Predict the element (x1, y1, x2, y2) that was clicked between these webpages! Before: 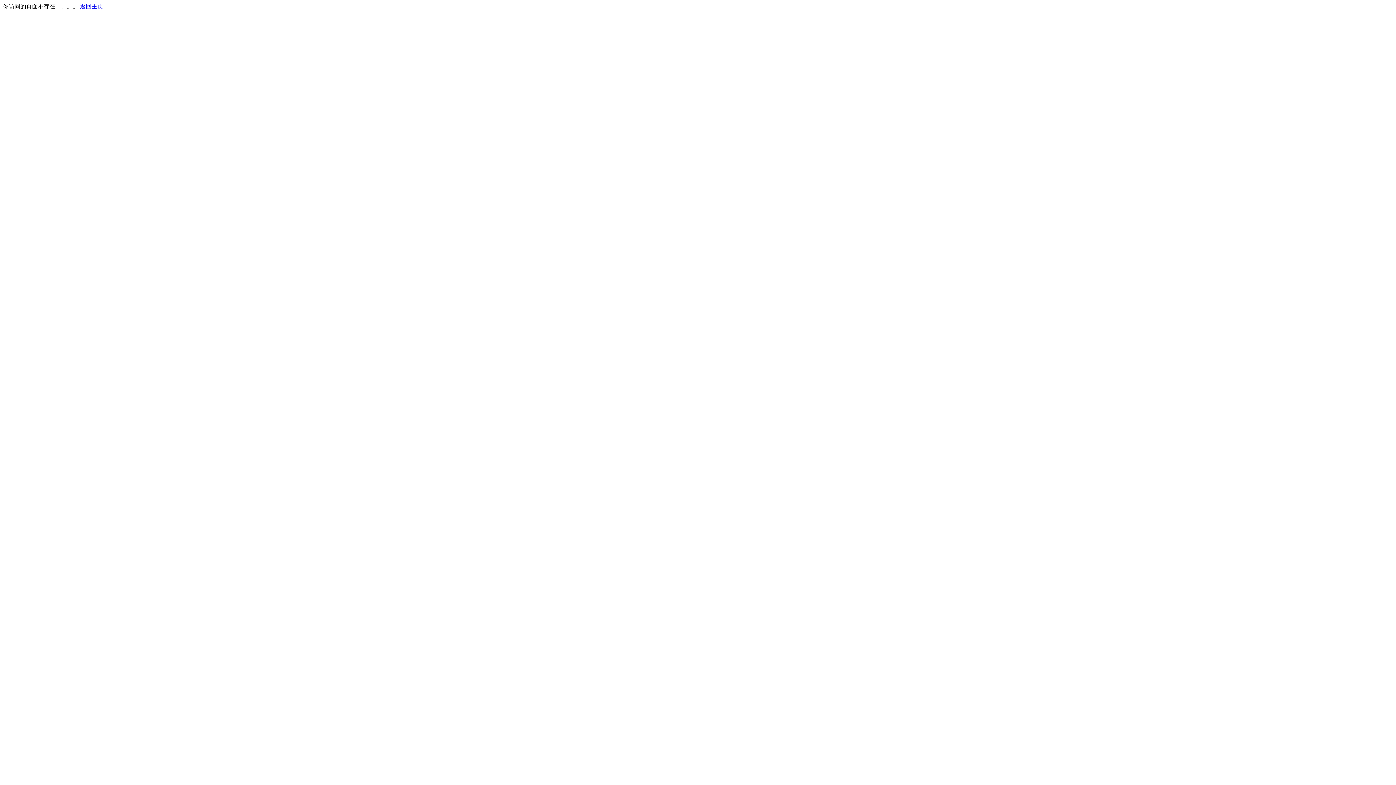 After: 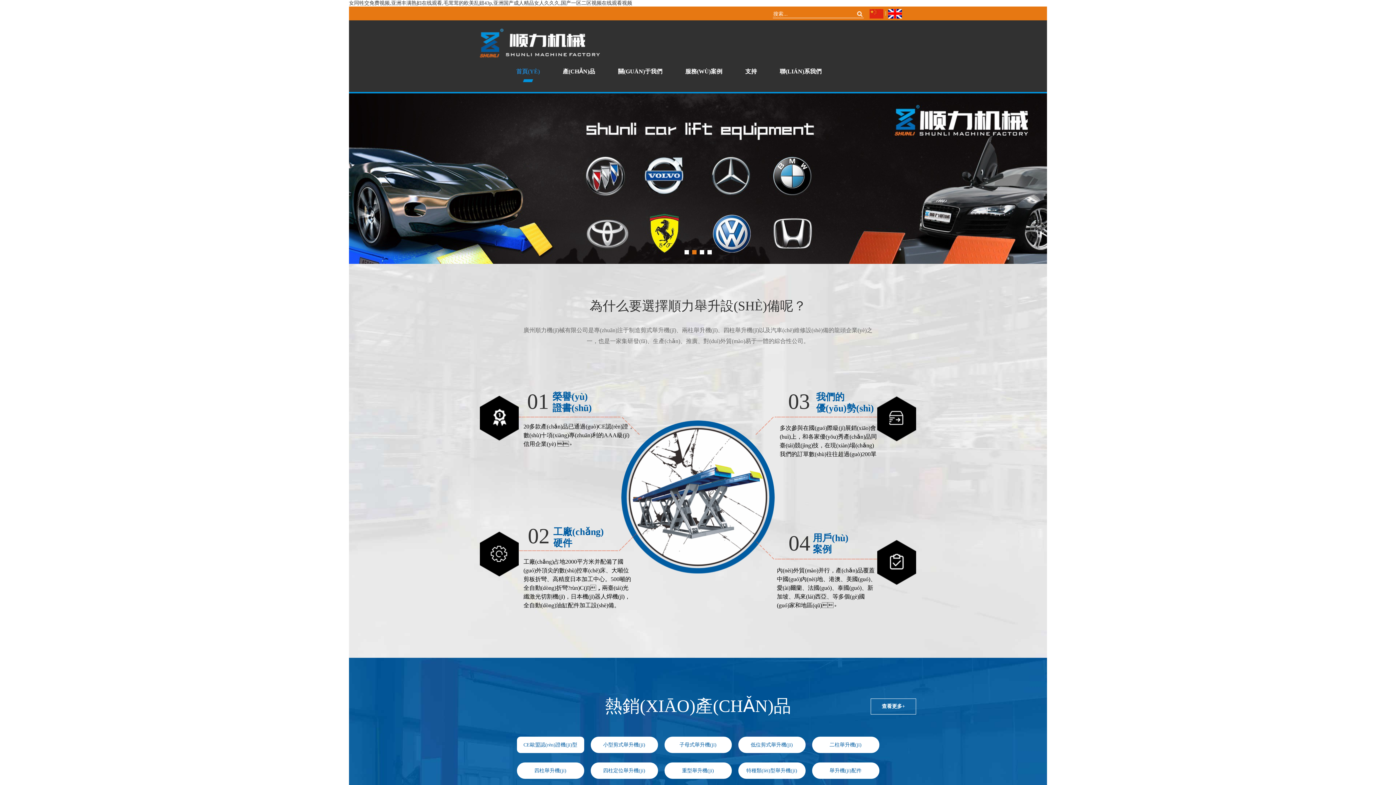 Action: label: 返回主页 bbox: (80, 3, 103, 9)